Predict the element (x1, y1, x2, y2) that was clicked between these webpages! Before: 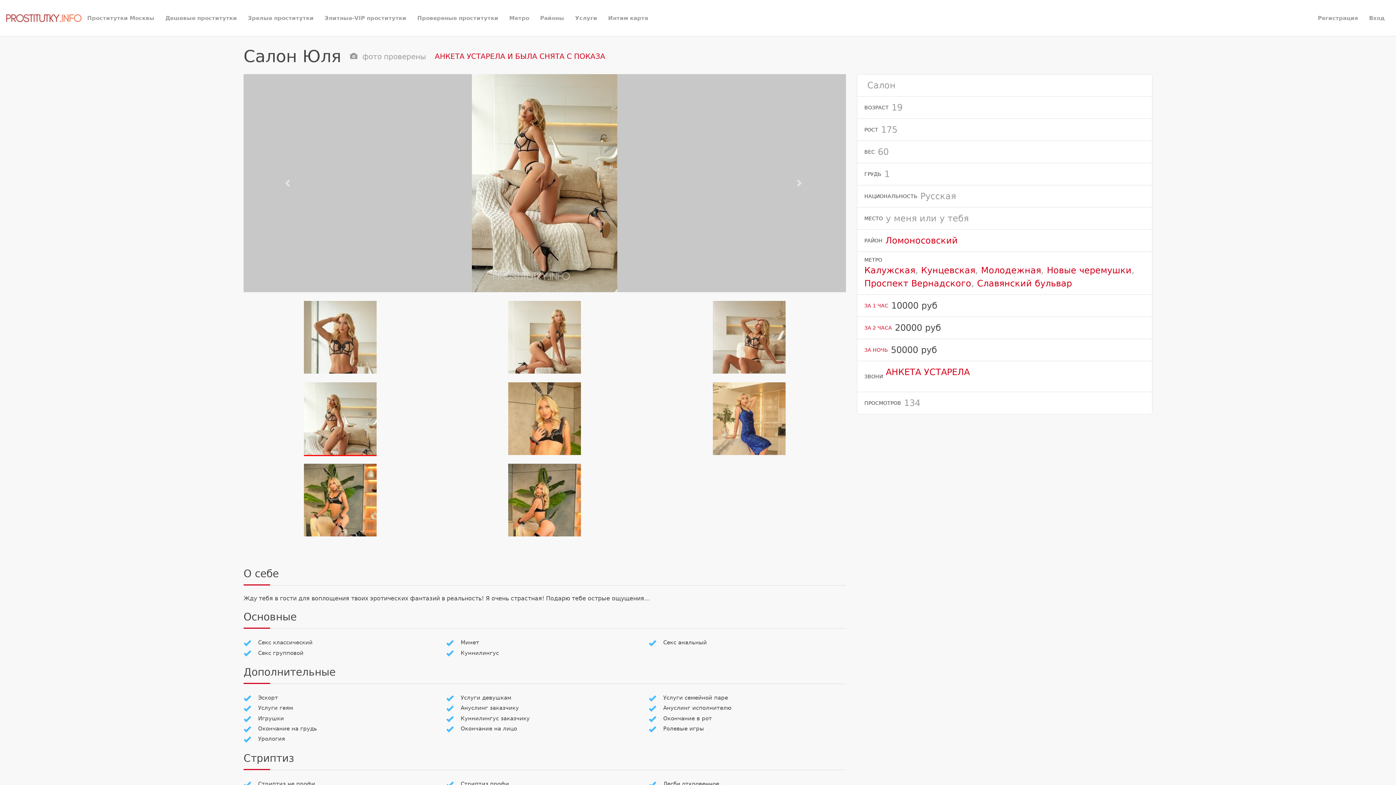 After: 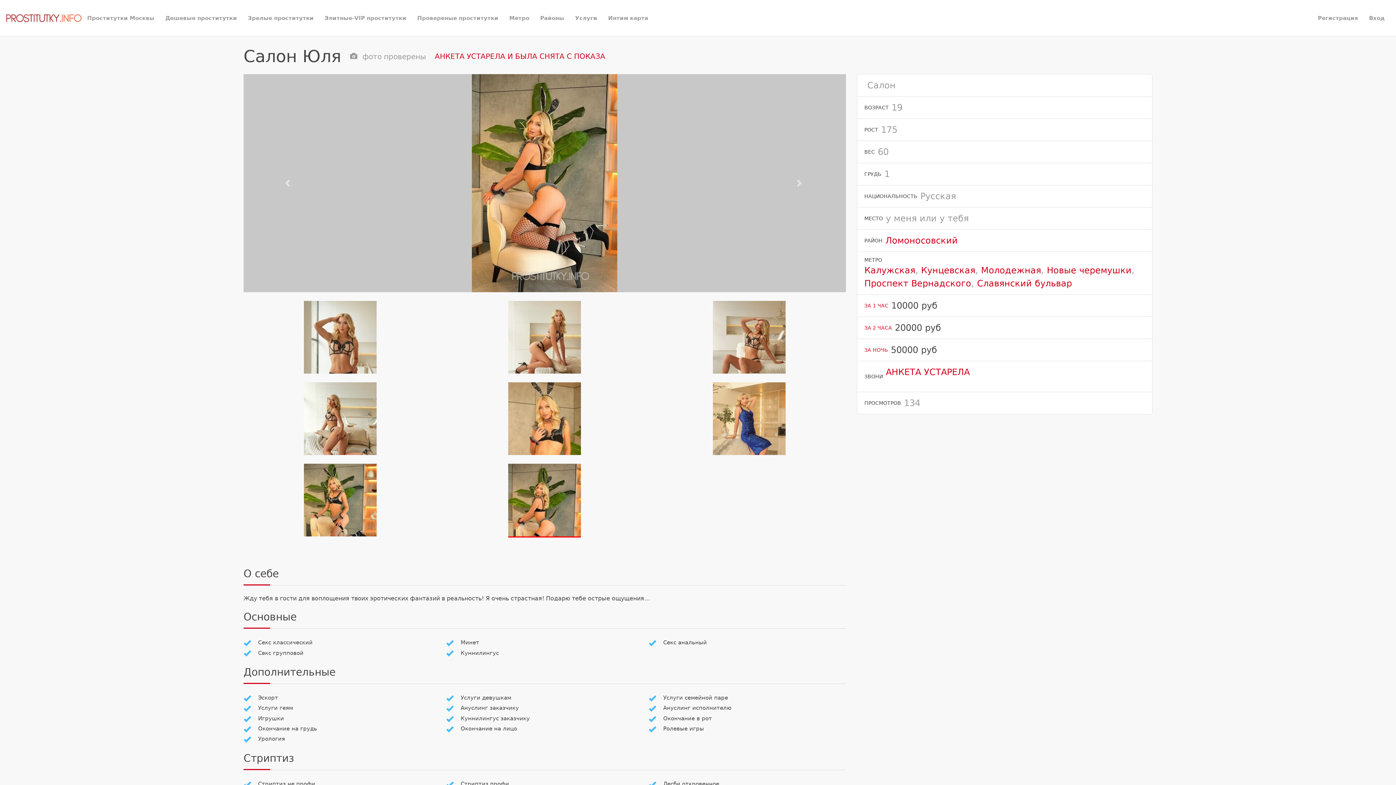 Action: bbox: (712, 333, 785, 340)